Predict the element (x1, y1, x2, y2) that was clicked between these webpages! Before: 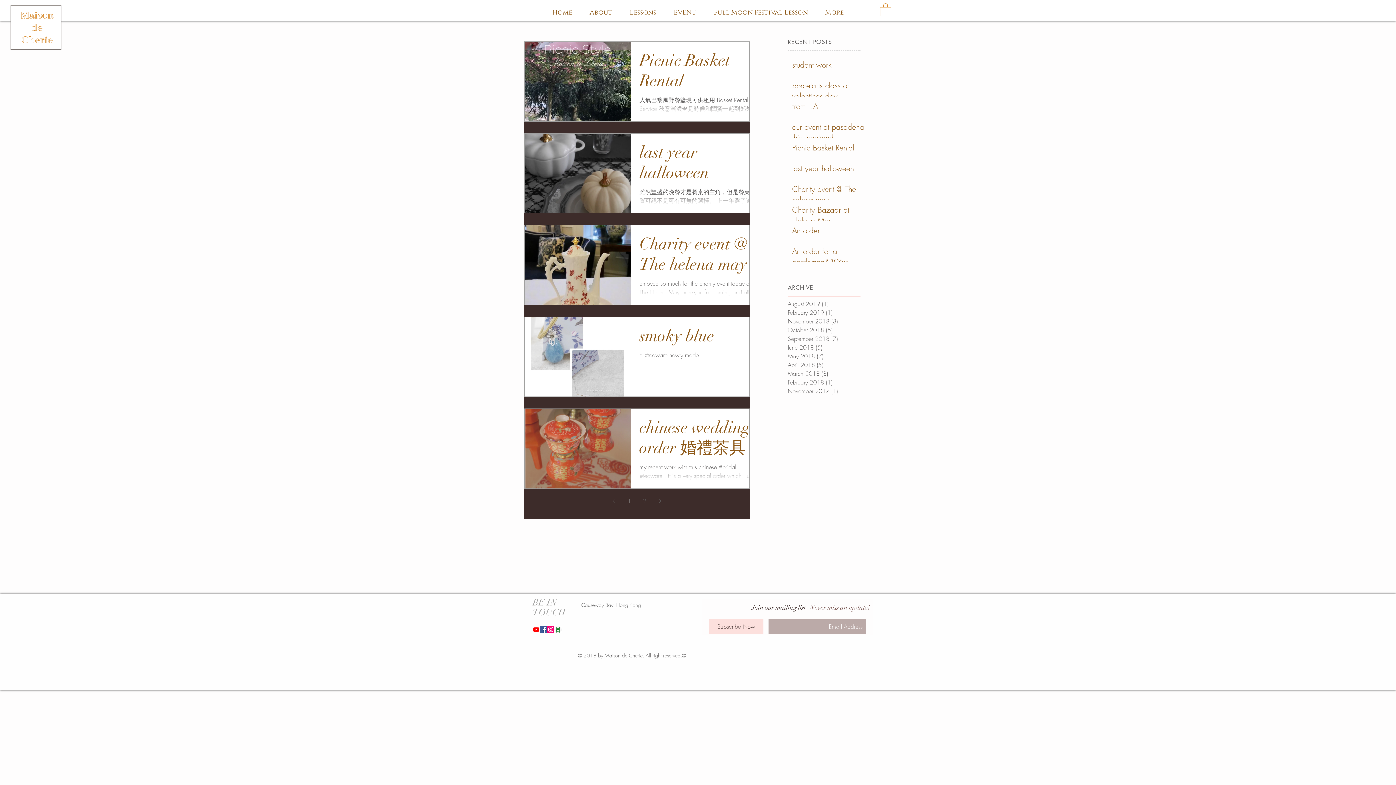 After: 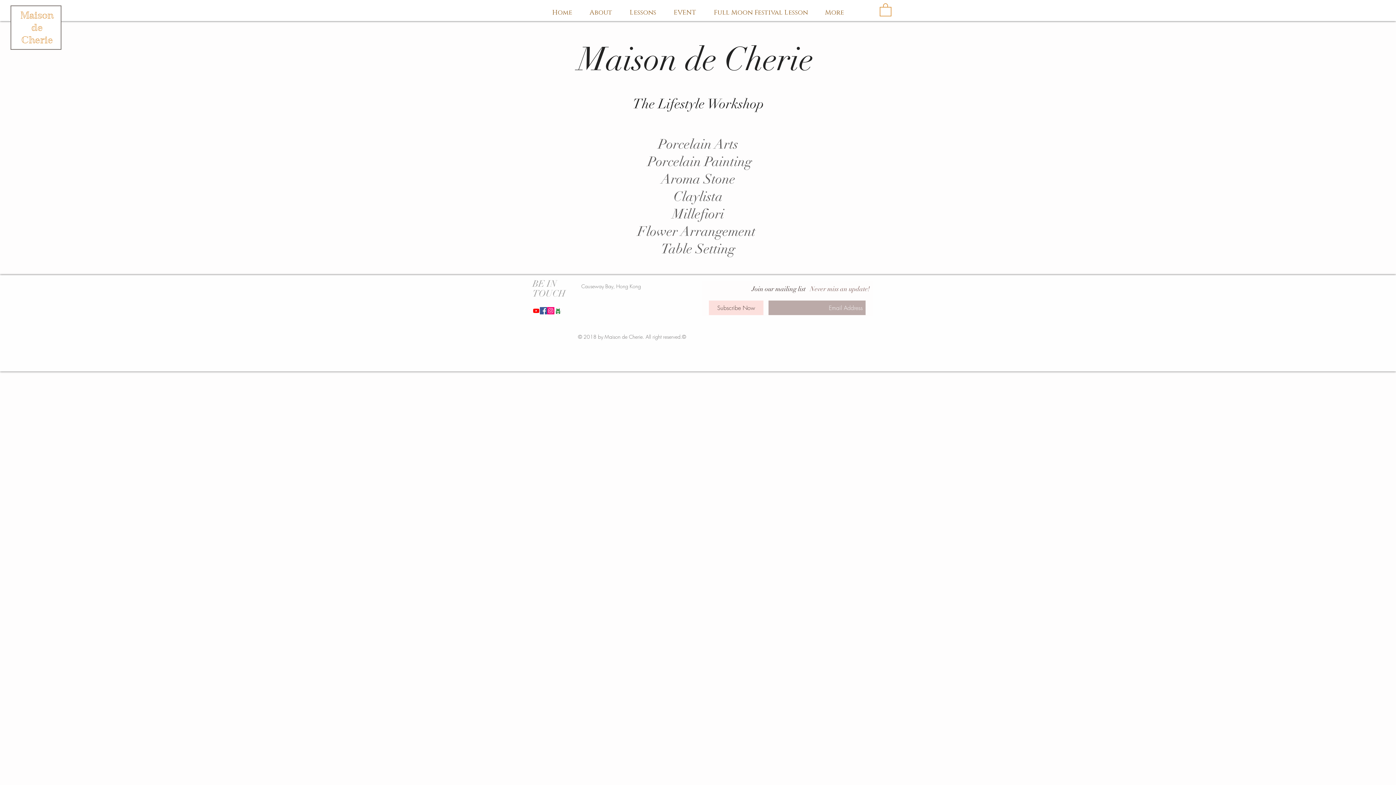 Action: label: About bbox: (581, 3, 621, 21)